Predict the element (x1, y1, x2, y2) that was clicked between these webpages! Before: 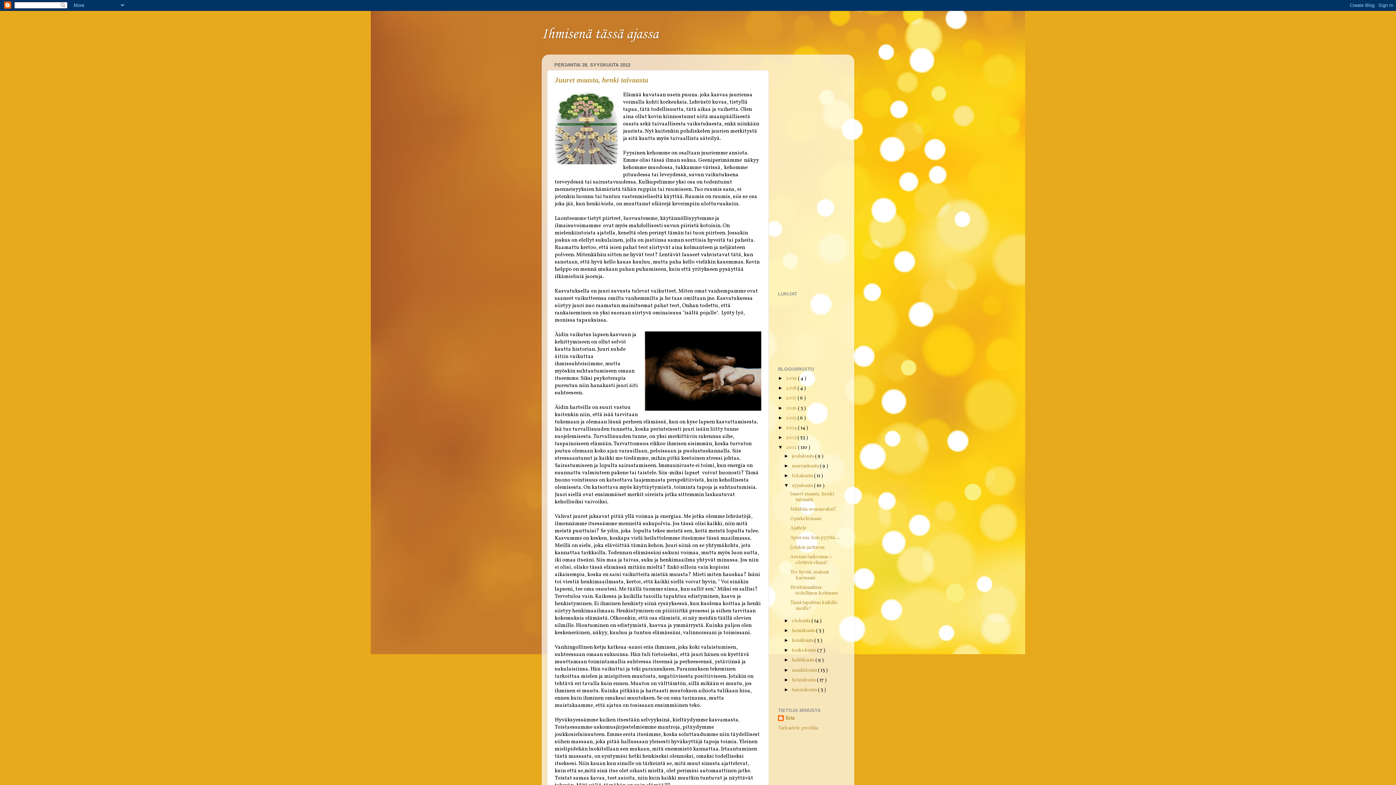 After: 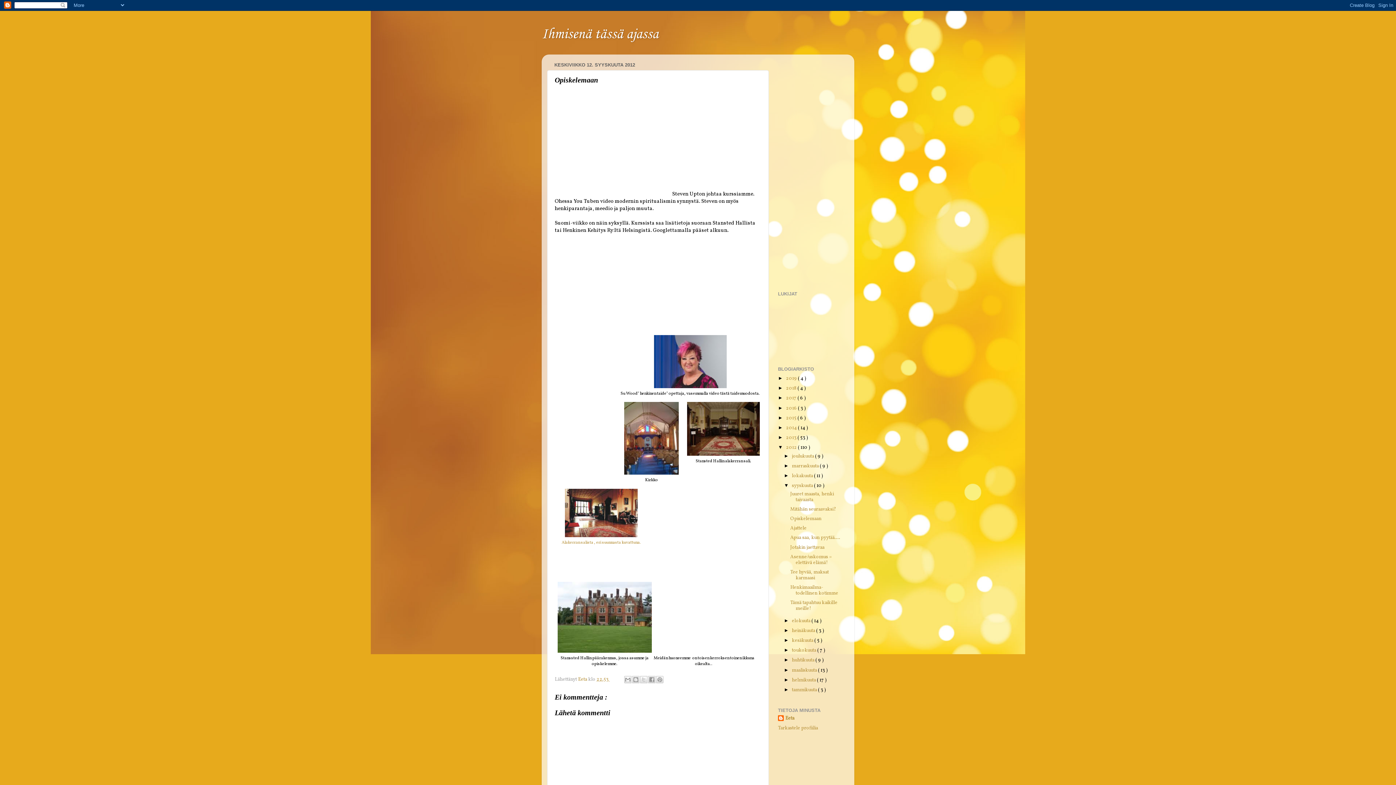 Action: label: Opiskelemaan bbox: (790, 515, 821, 522)